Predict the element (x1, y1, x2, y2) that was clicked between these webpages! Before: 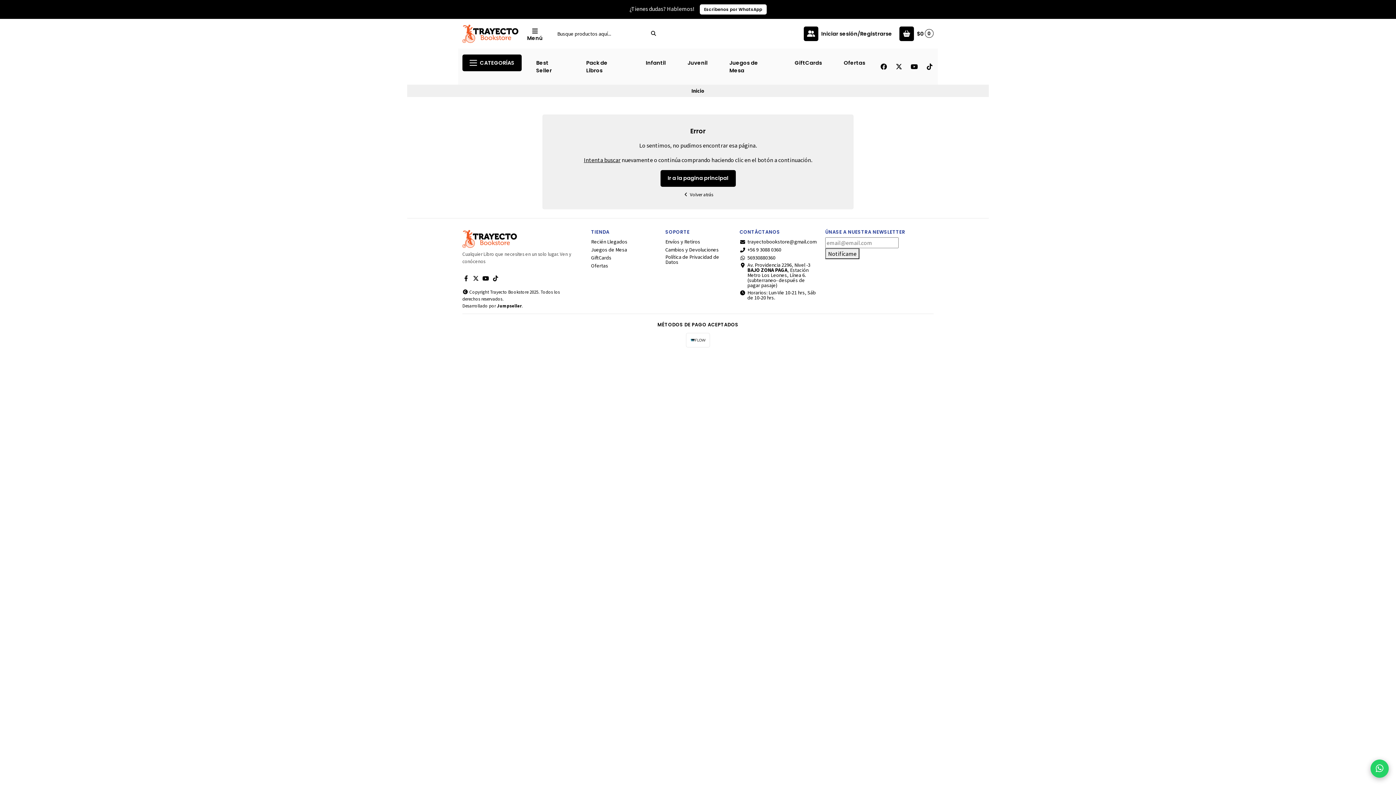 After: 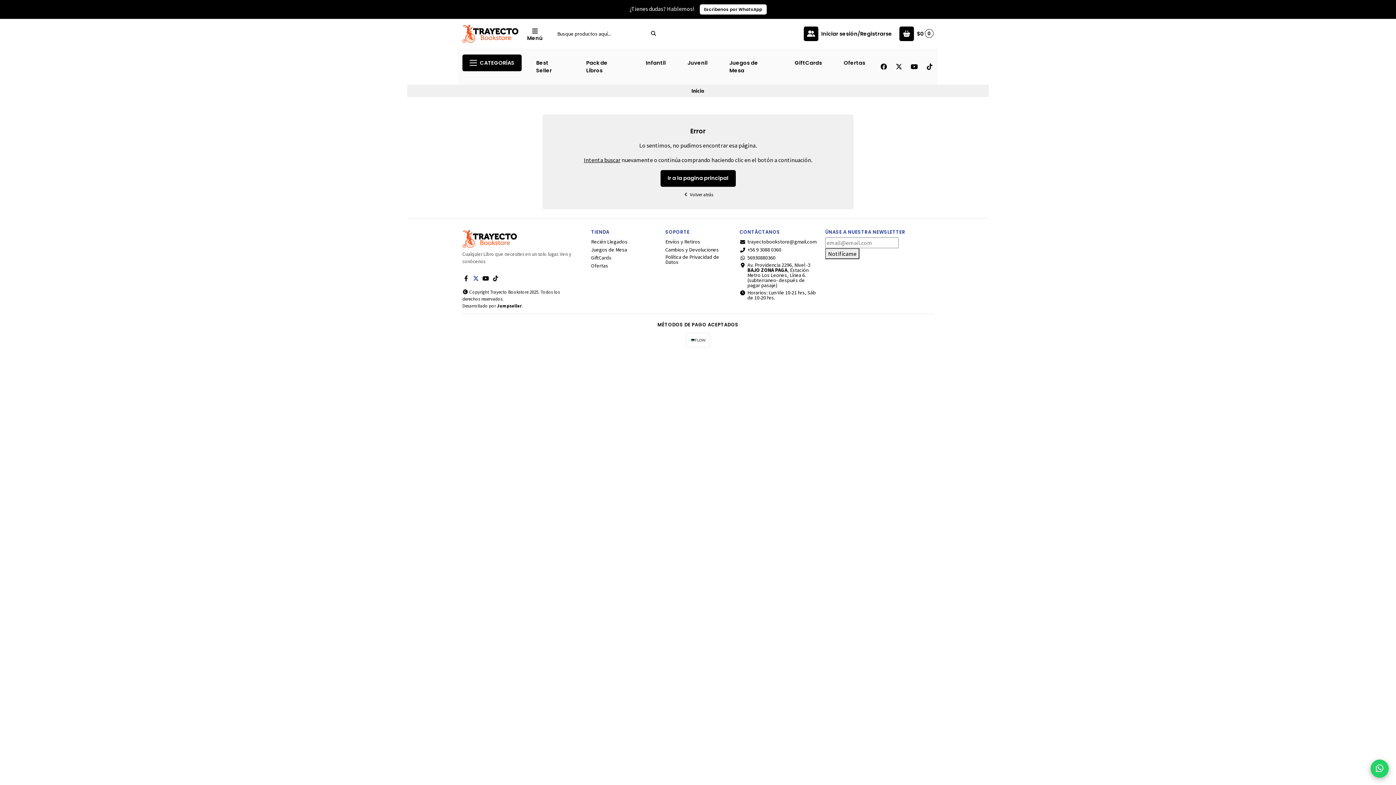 Action: bbox: (472, 274, 479, 282)